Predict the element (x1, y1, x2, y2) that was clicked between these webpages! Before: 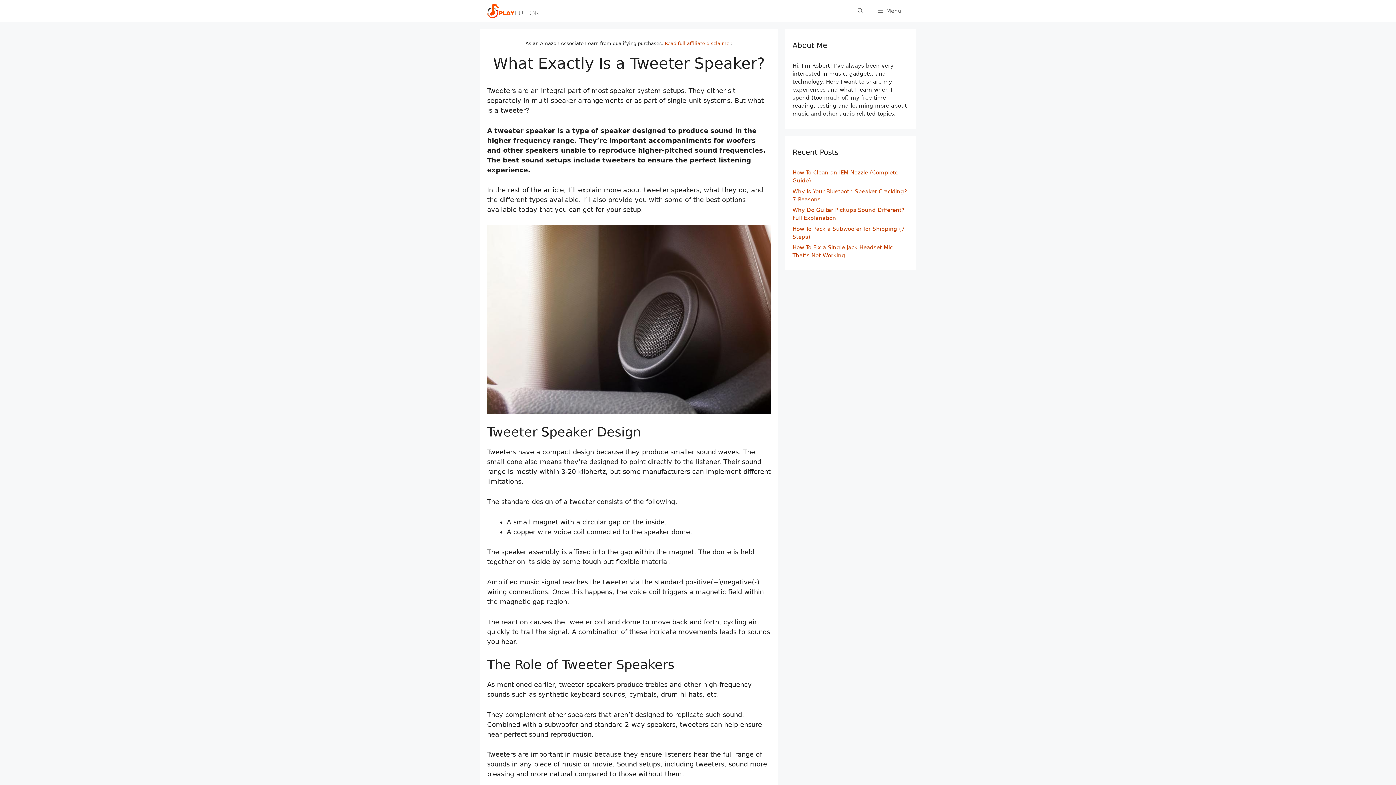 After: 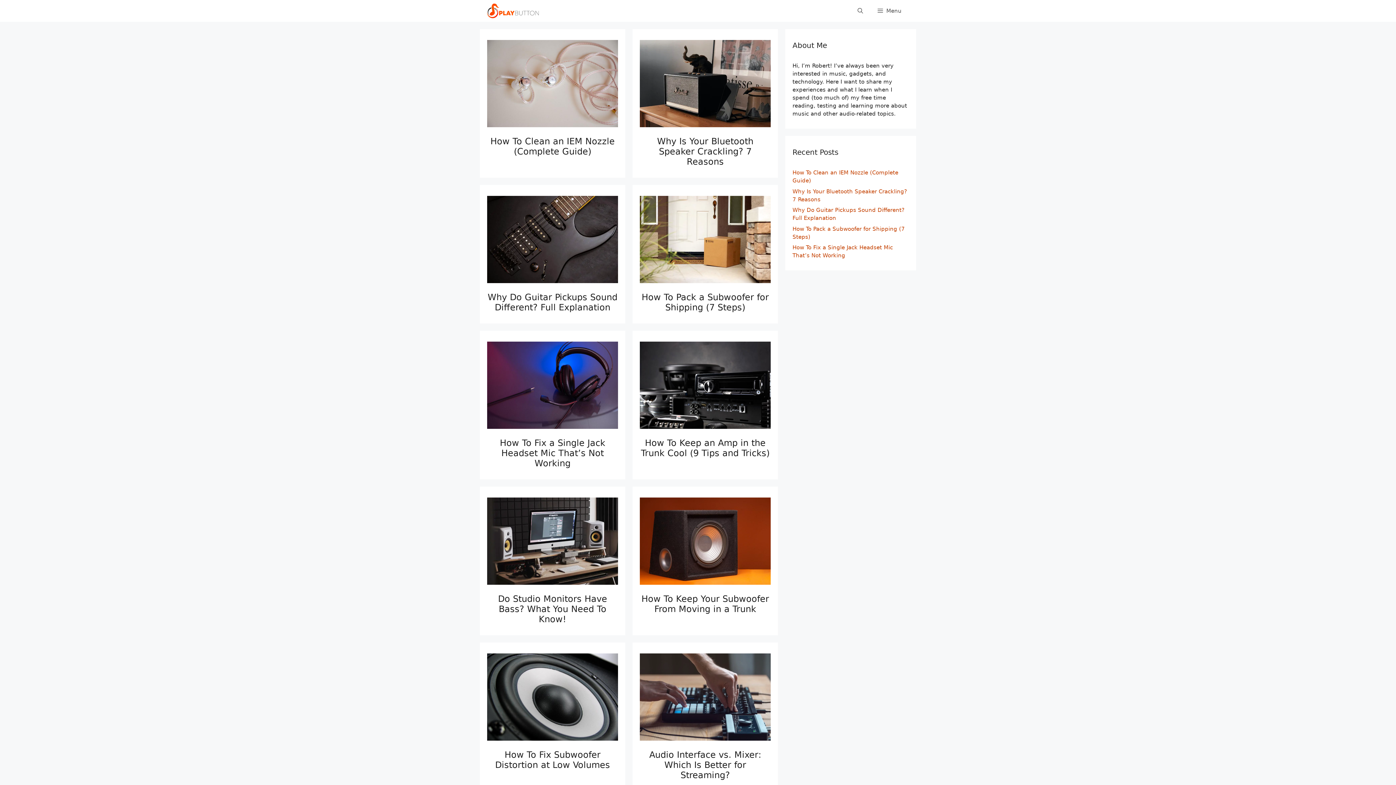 Action: bbox: (487, 0, 538, 21)